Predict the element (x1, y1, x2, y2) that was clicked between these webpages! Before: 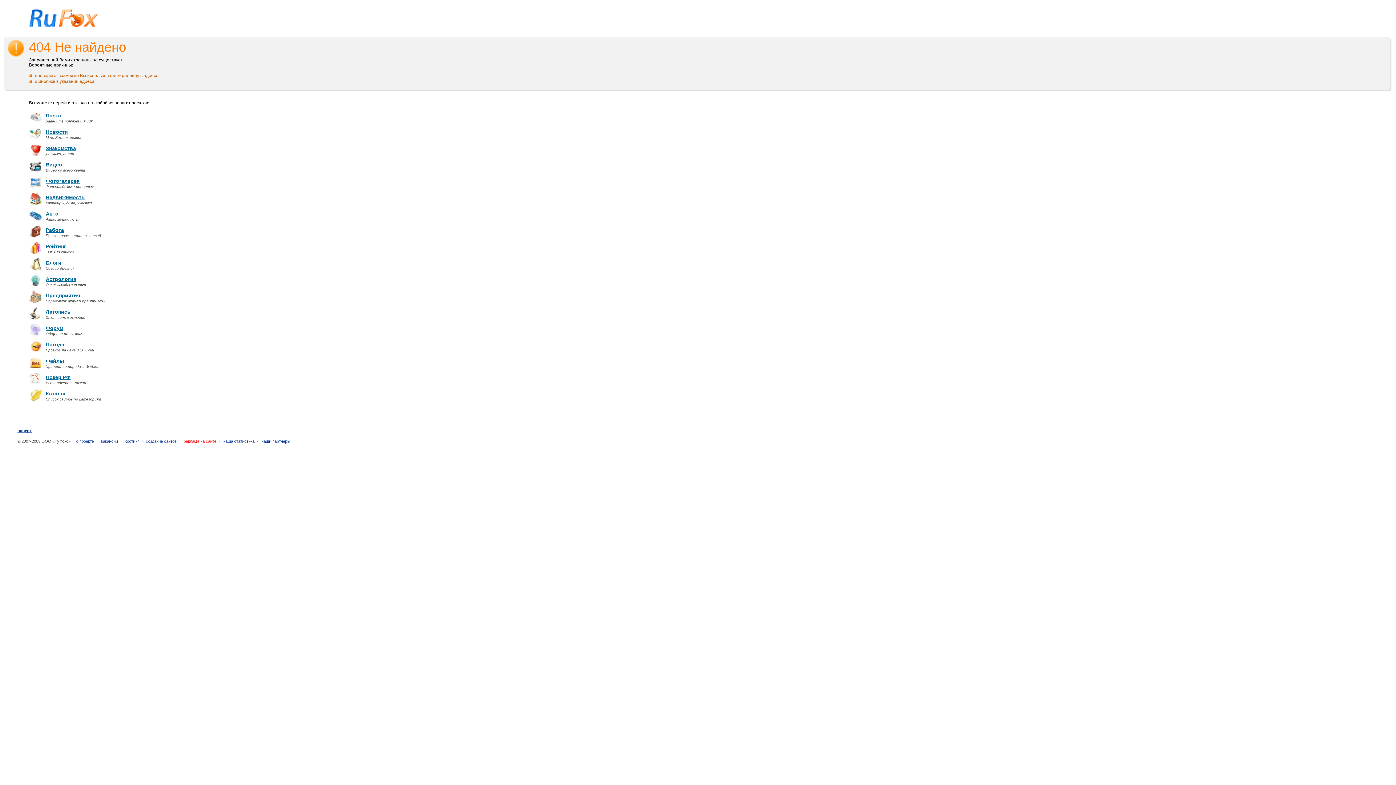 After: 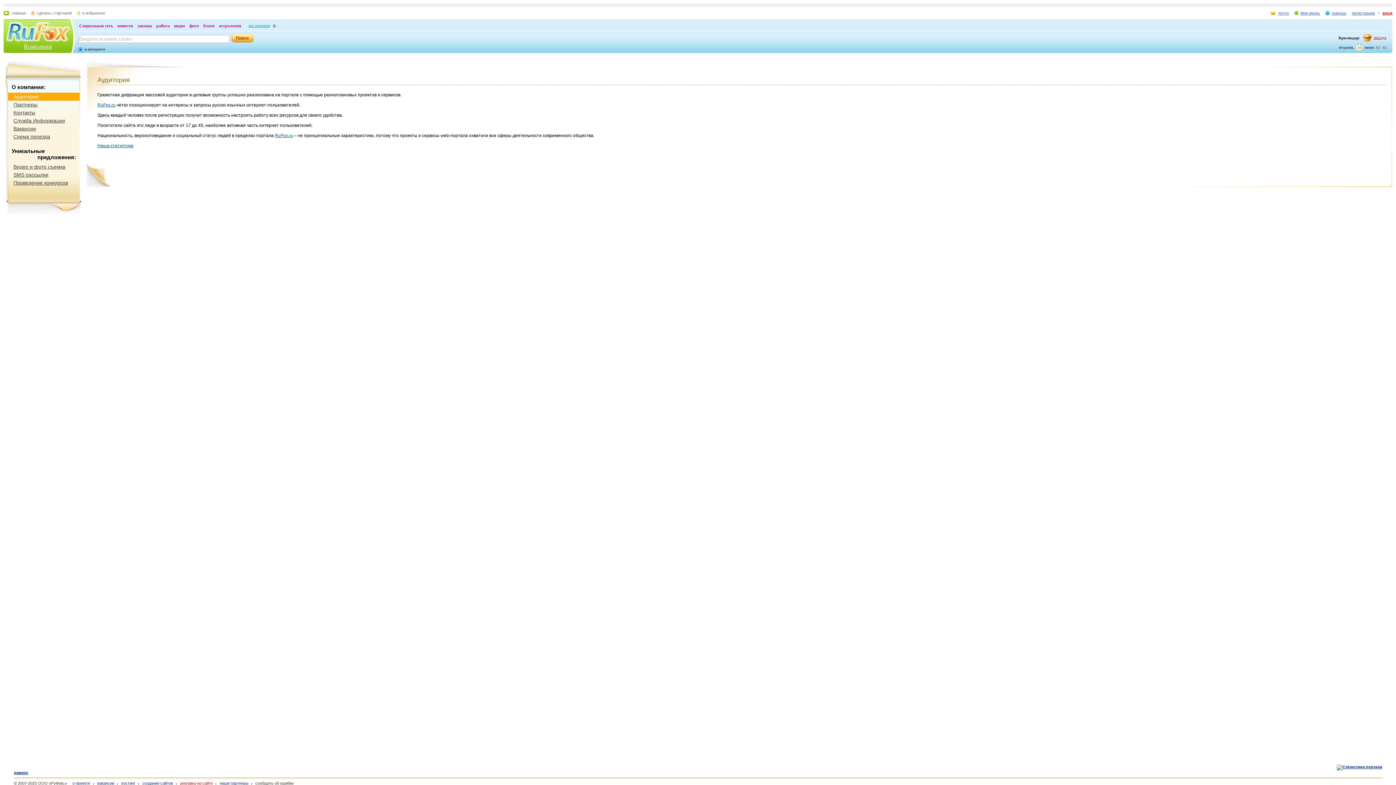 Action: bbox: (219, 439, 254, 443) label: наша статистика